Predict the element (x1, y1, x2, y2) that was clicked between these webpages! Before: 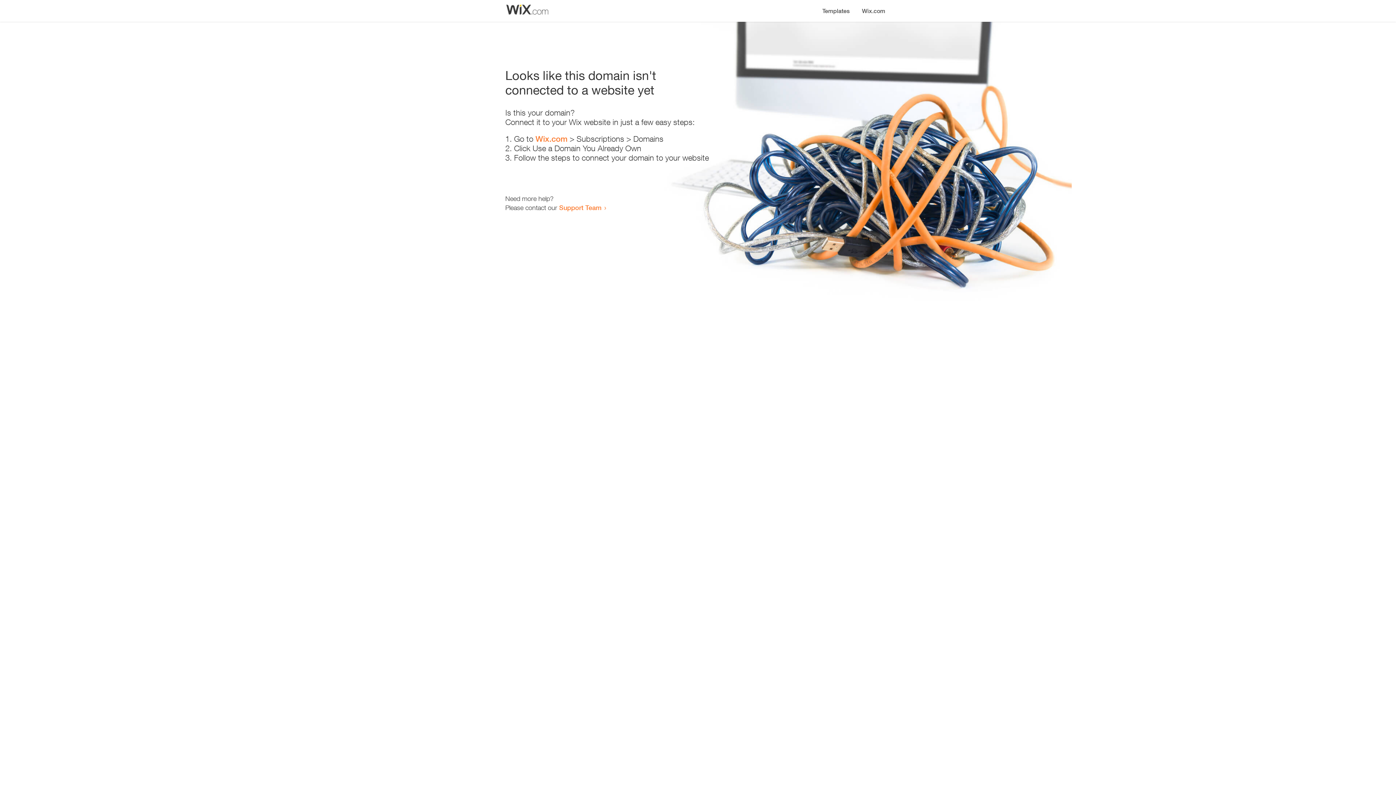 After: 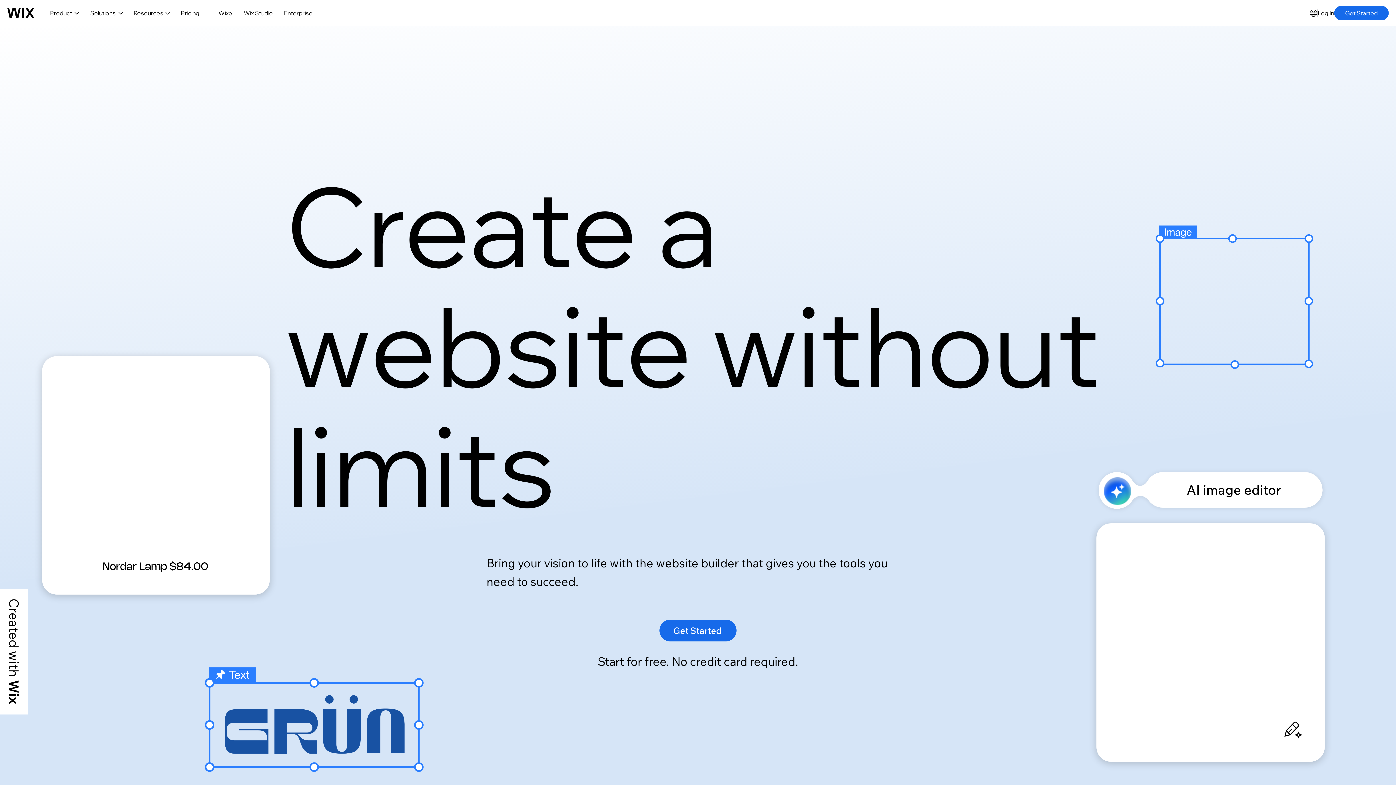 Action: label: Wix.com bbox: (856, 0, 890, 14)